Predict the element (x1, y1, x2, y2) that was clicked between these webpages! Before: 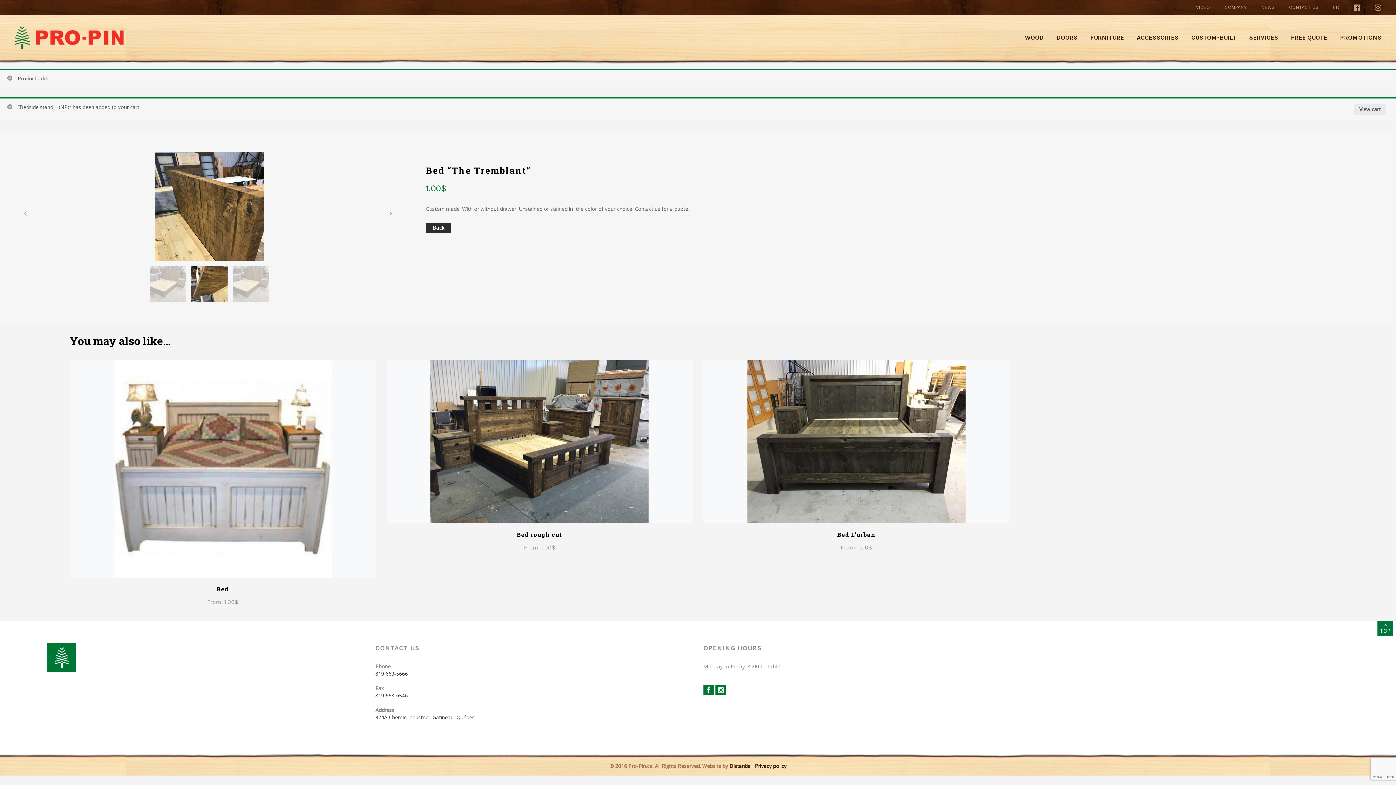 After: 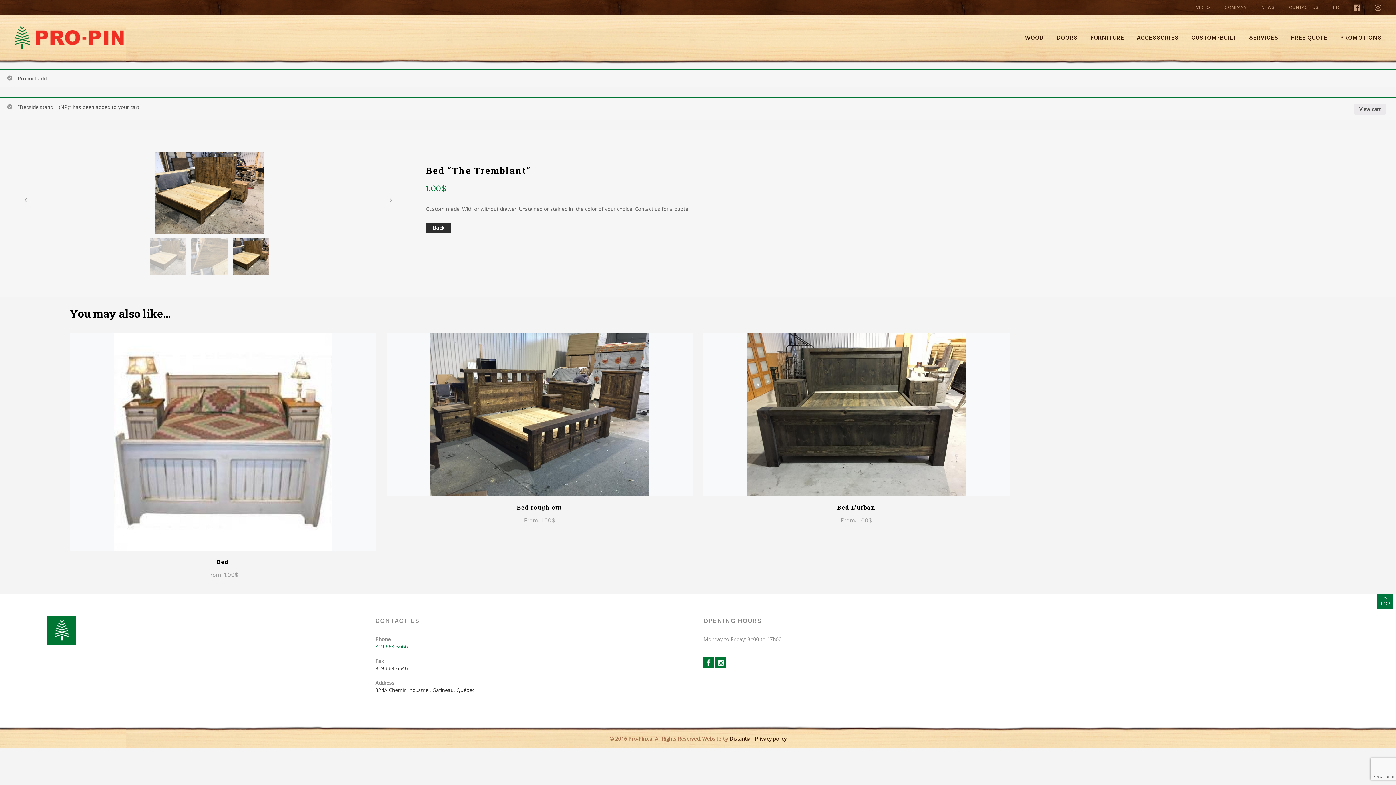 Action: bbox: (375, 643, 407, 650) label: 819 663-5666